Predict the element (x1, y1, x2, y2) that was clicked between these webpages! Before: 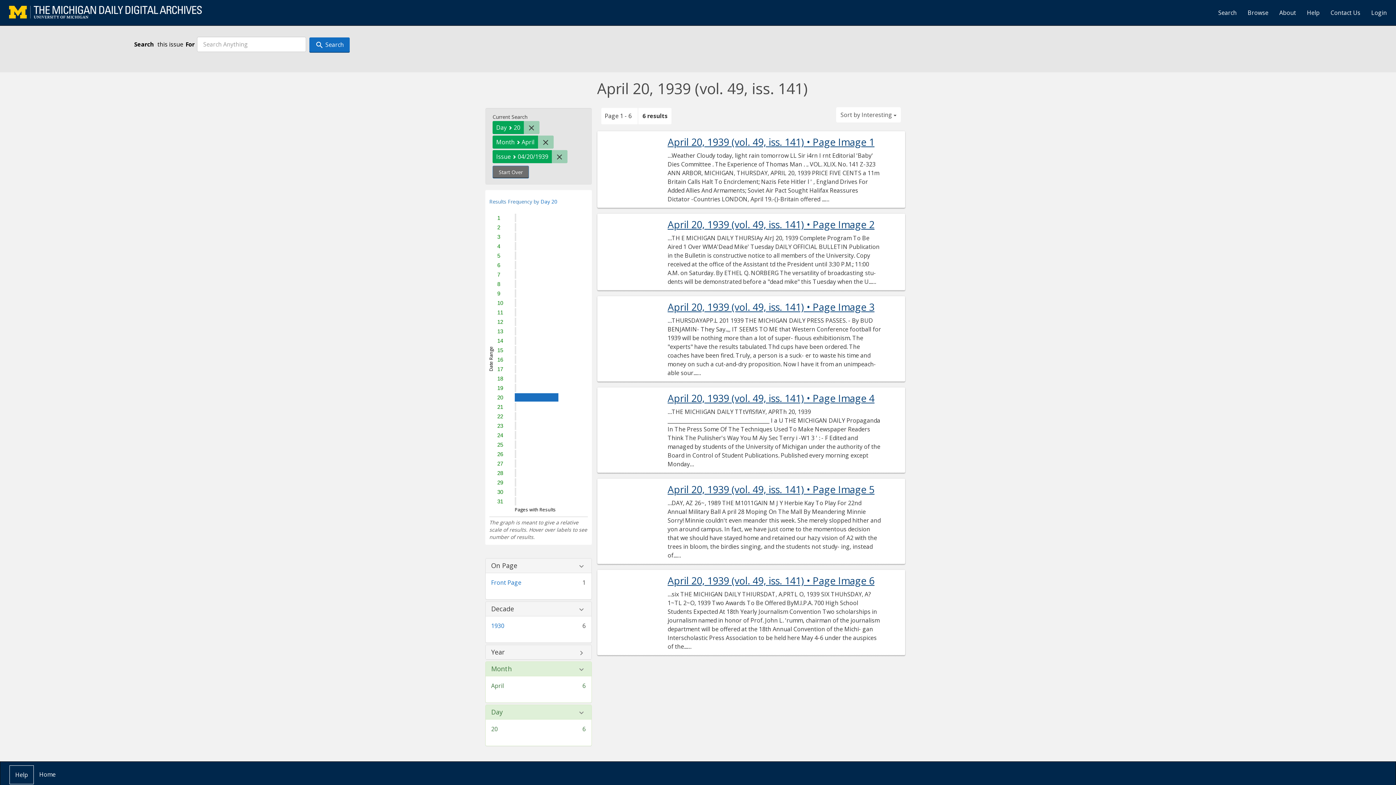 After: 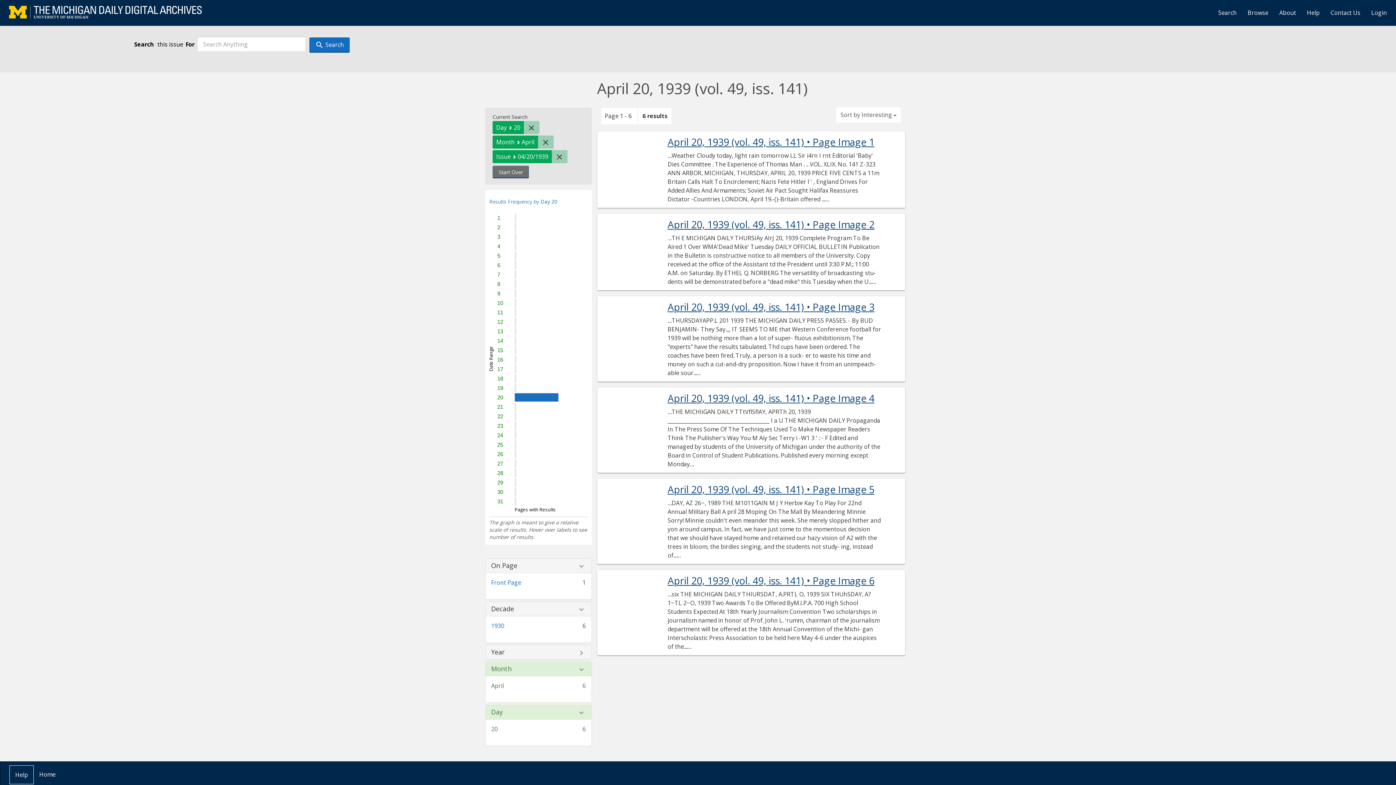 Action: label:  Search bbox: (309, 37, 349, 52)